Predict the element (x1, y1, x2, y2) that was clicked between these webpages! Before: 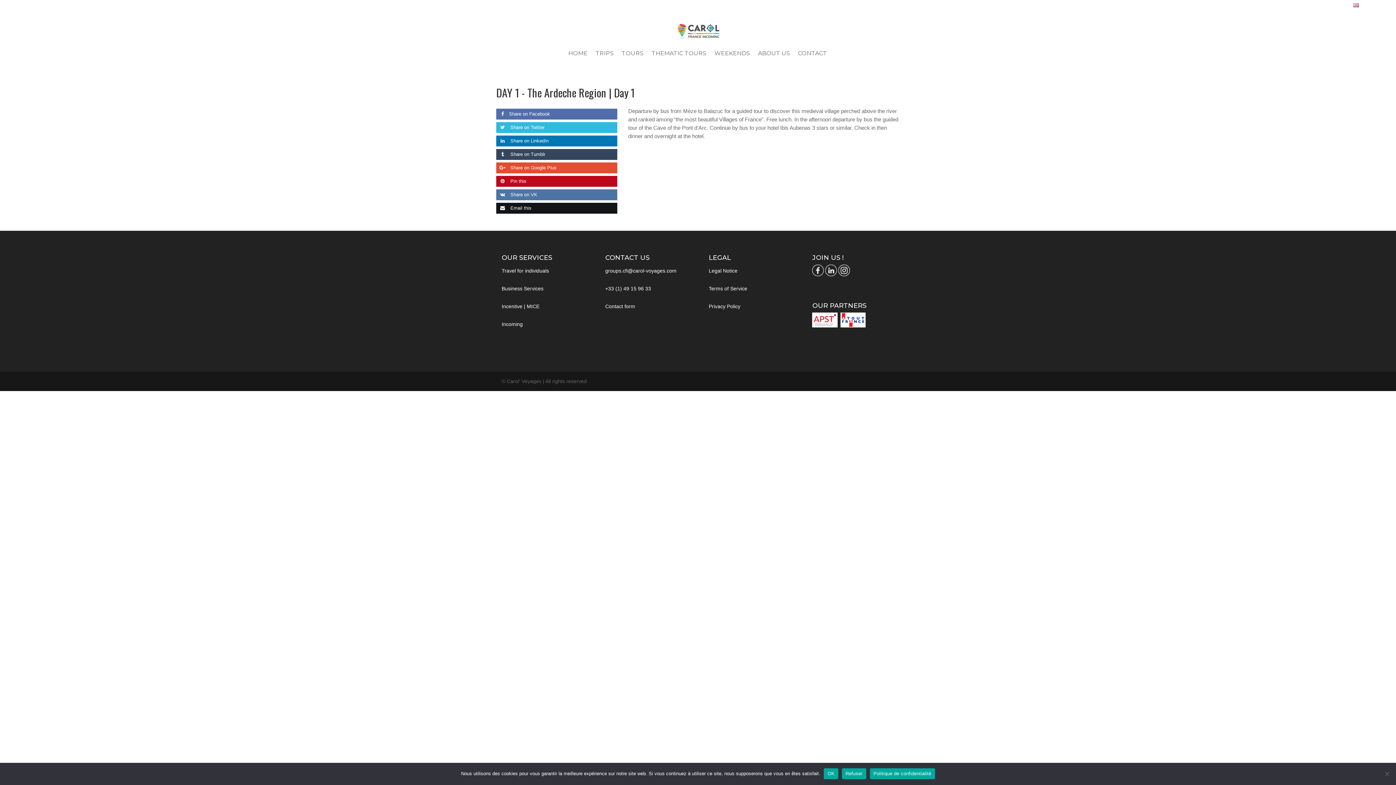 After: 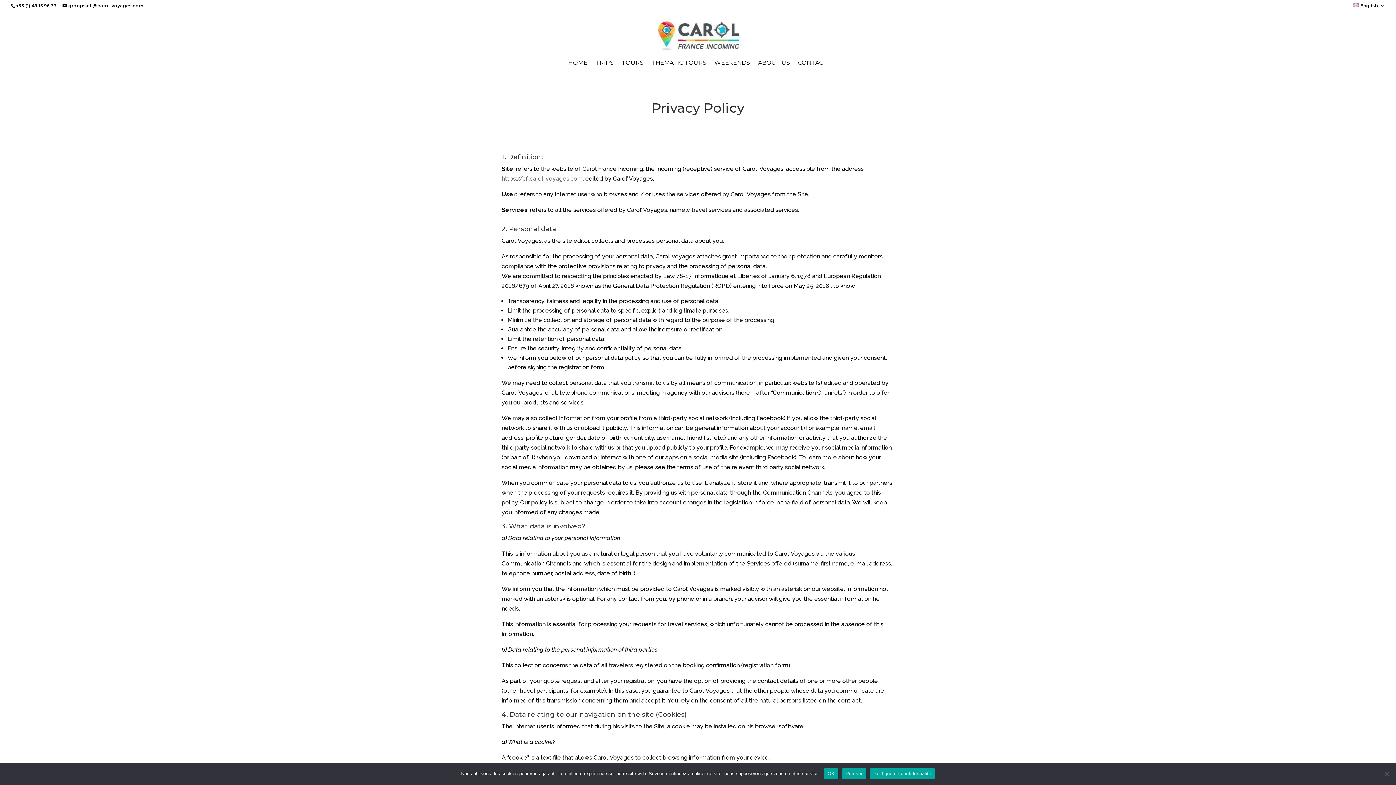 Action: bbox: (708, 303, 740, 309) label: Privacy Policy